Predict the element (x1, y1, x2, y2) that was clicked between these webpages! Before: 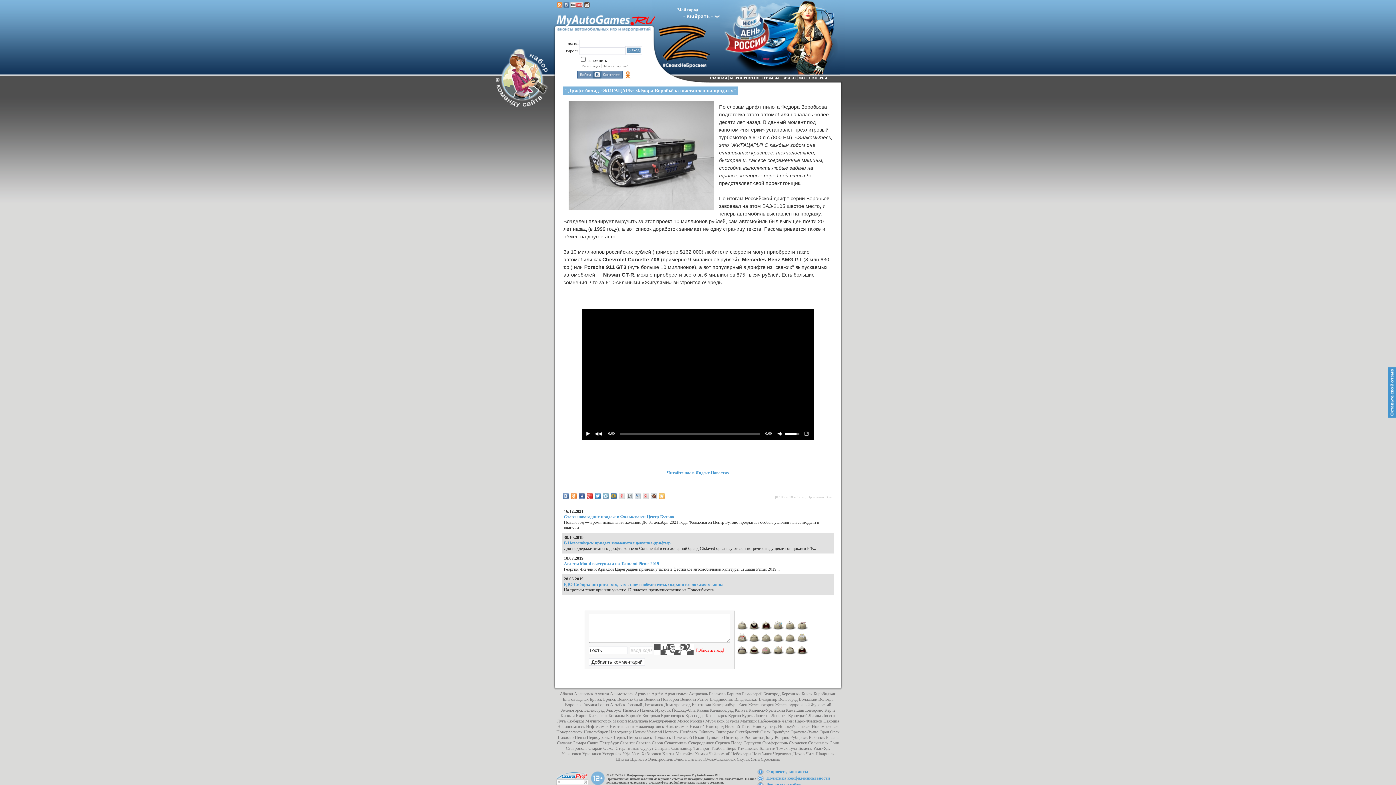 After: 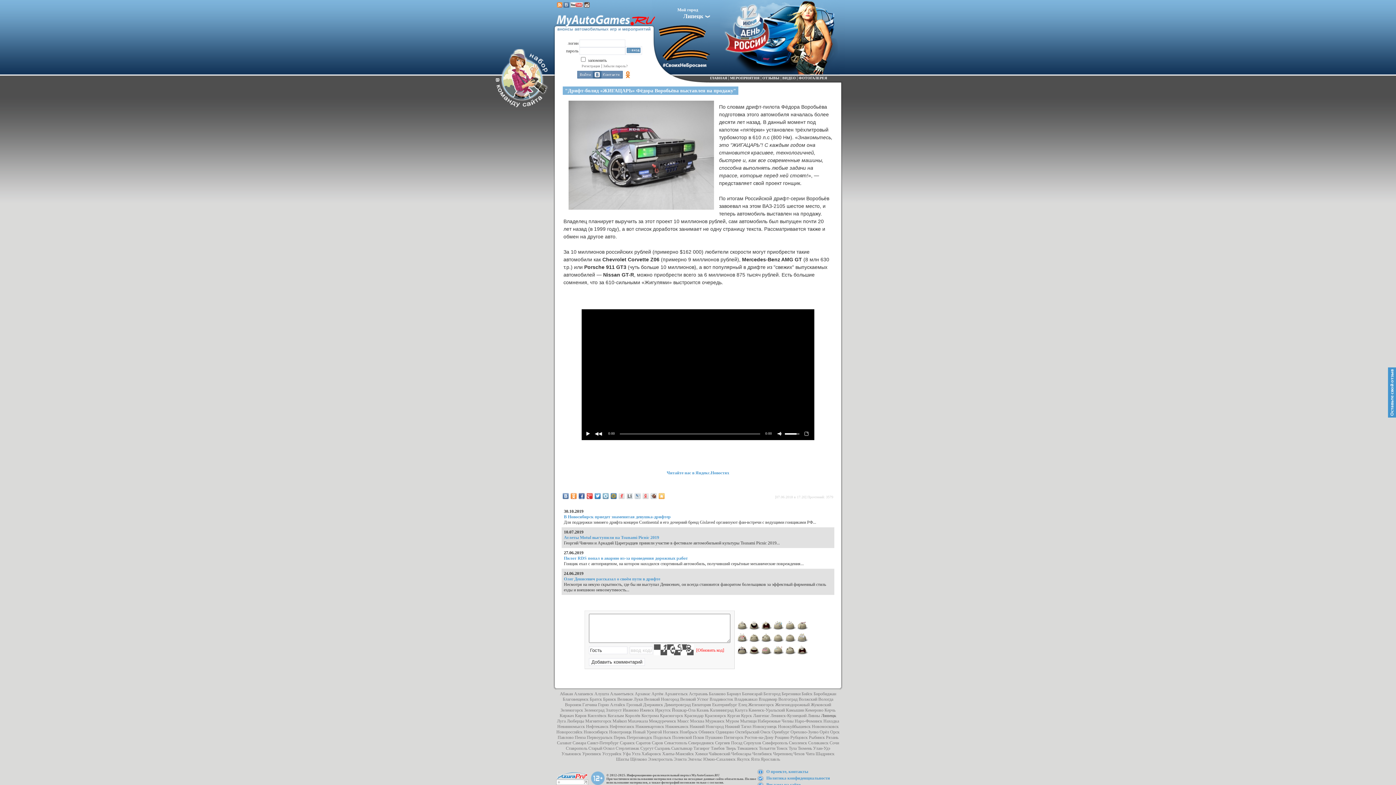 Action: bbox: (822, 713, 835, 718) label: Липецк